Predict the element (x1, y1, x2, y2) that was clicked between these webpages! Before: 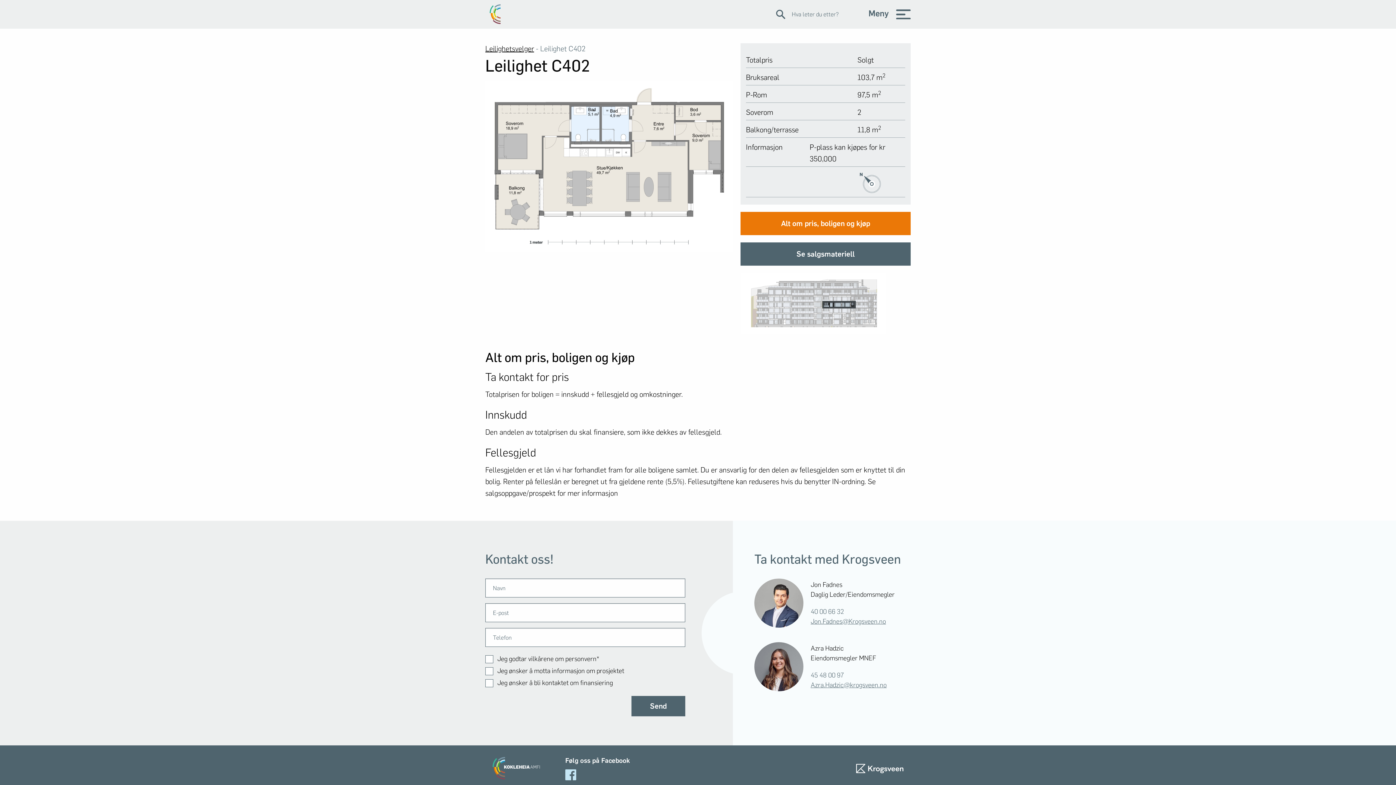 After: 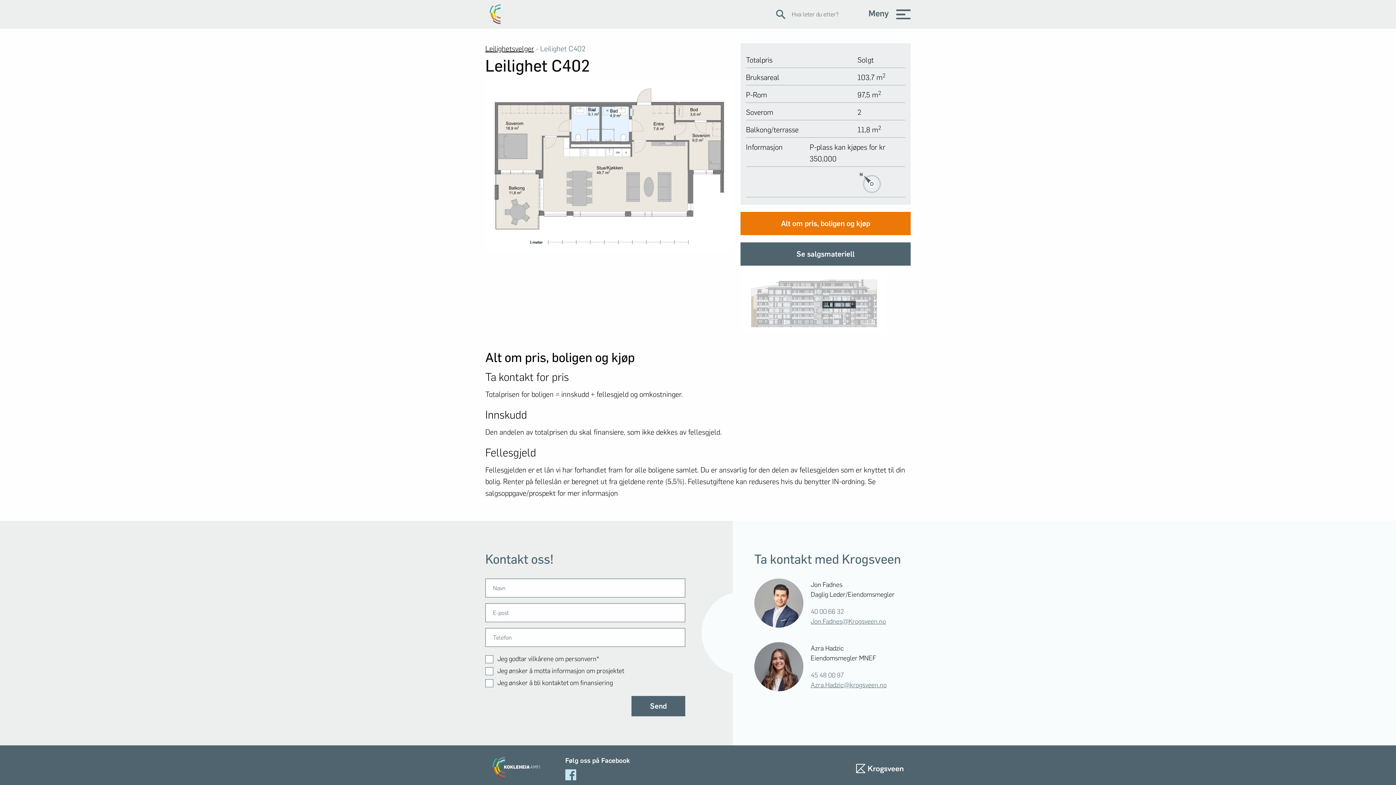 Action: label: 45 48 00 97 bbox: (810, 671, 843, 679)